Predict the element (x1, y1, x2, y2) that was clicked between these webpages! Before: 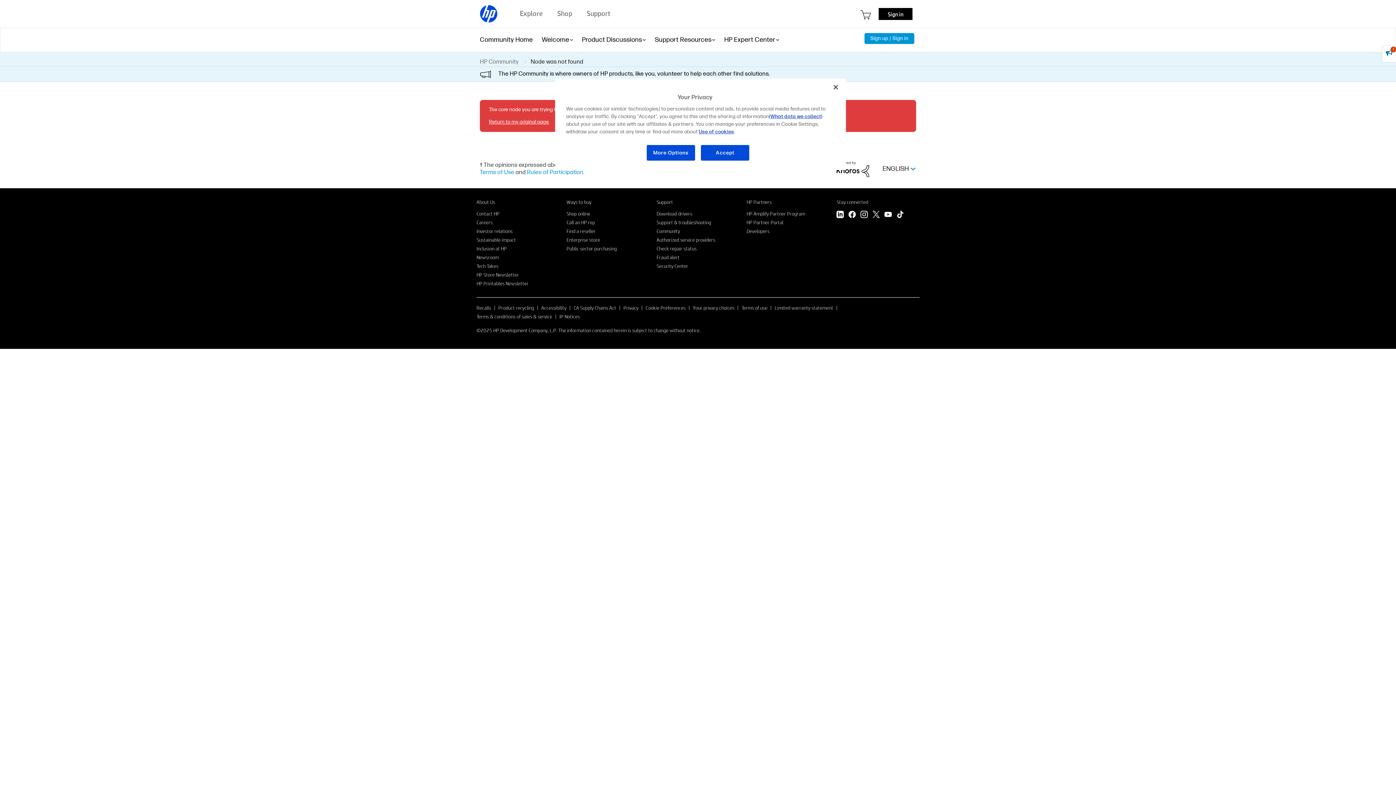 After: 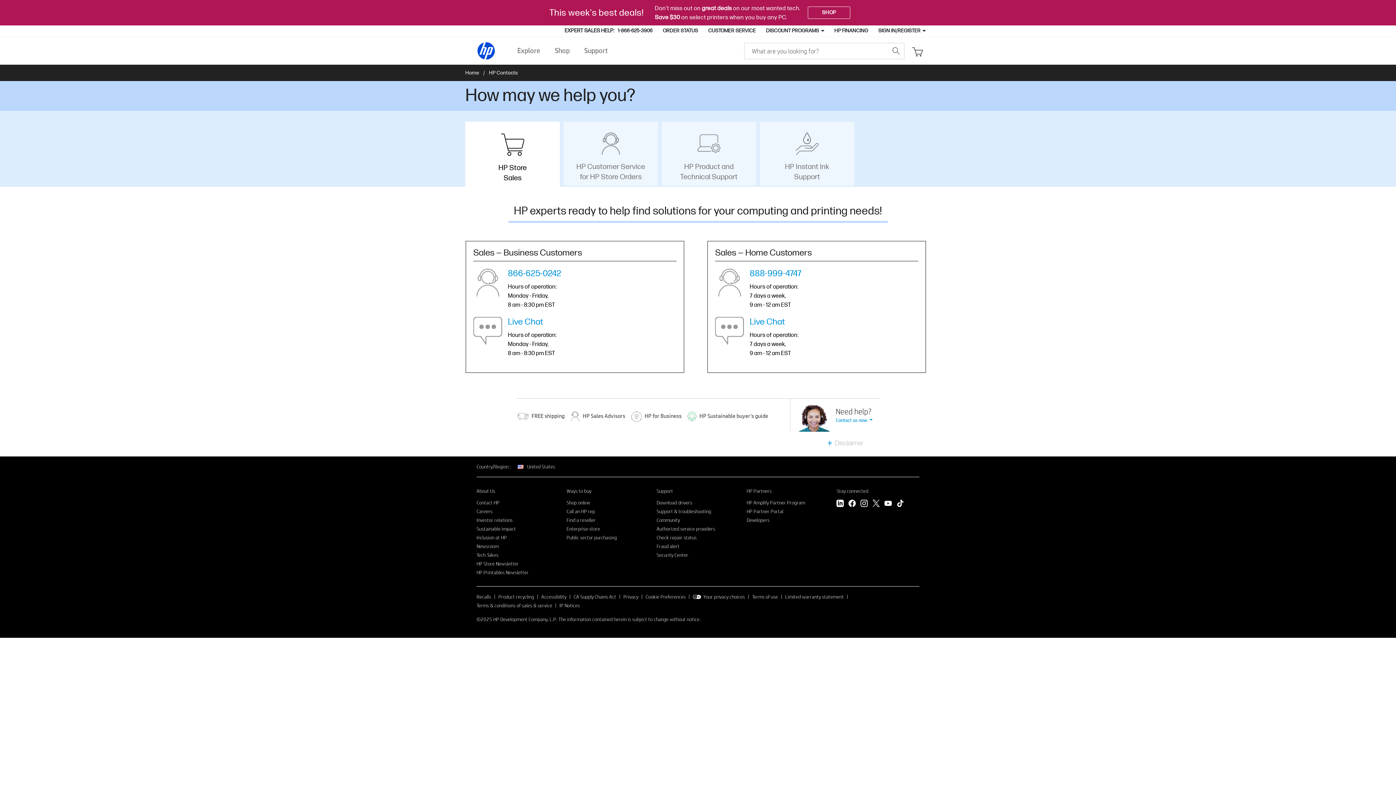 Action: label: Call an HP rep bbox: (566, 219, 595, 225)